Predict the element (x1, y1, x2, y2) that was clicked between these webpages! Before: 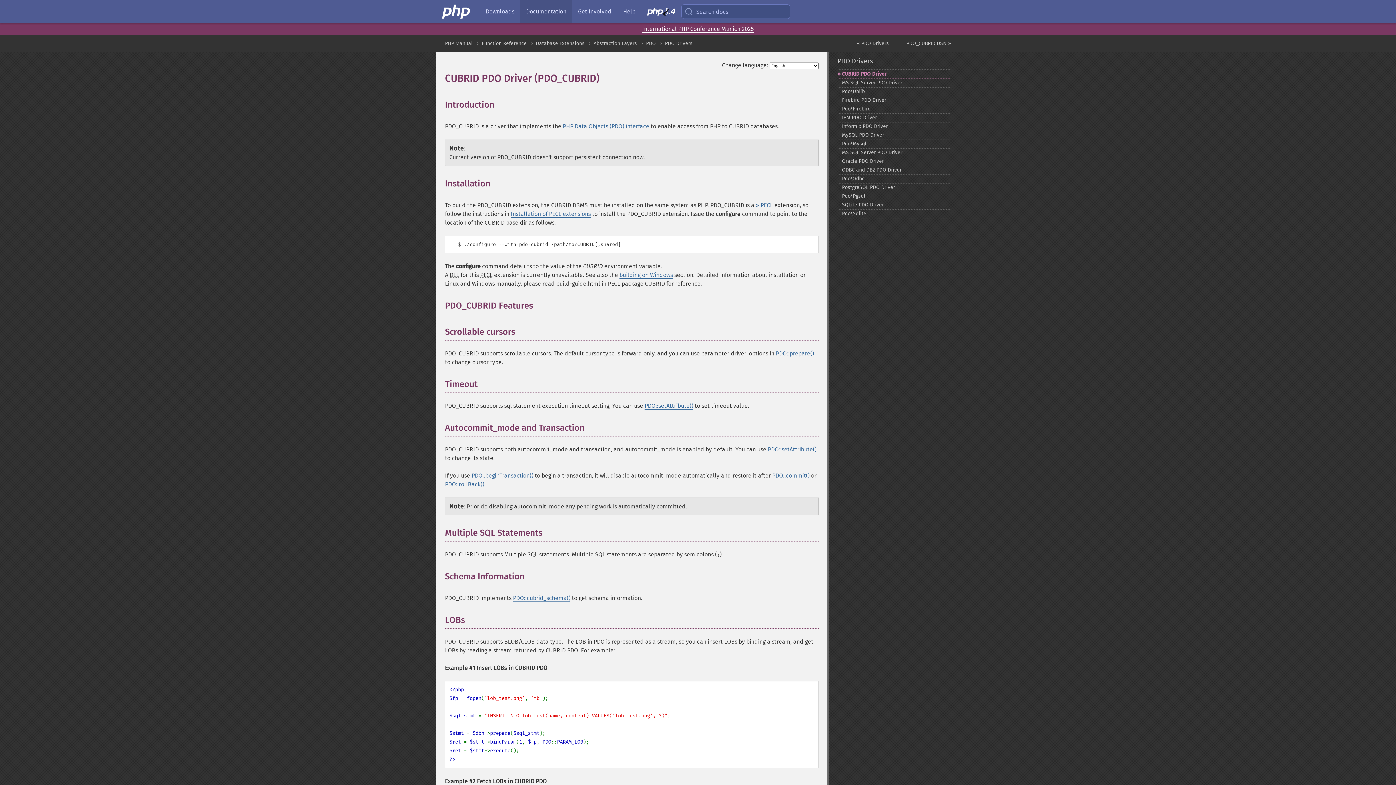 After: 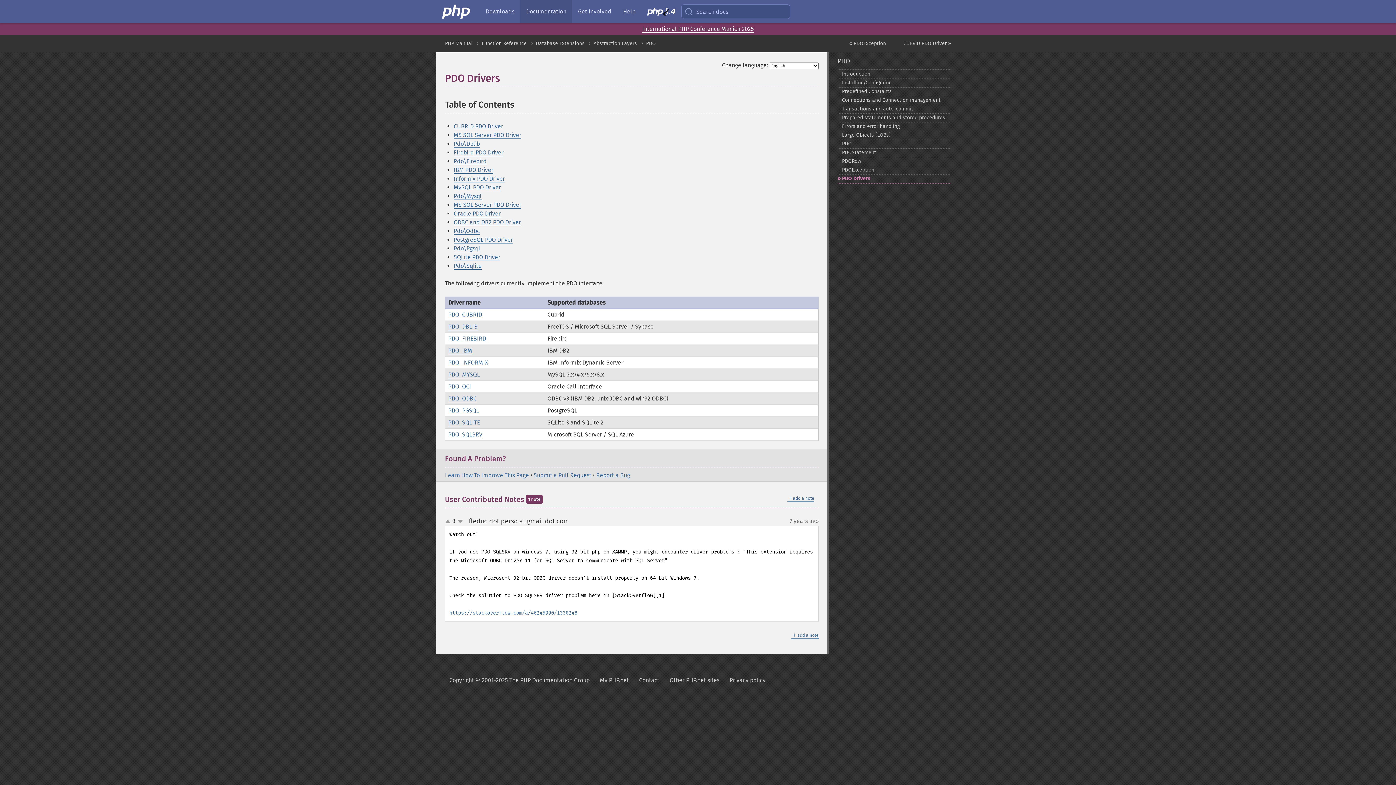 Action: label: PDO Drivers bbox: (665, 40, 692, 46)